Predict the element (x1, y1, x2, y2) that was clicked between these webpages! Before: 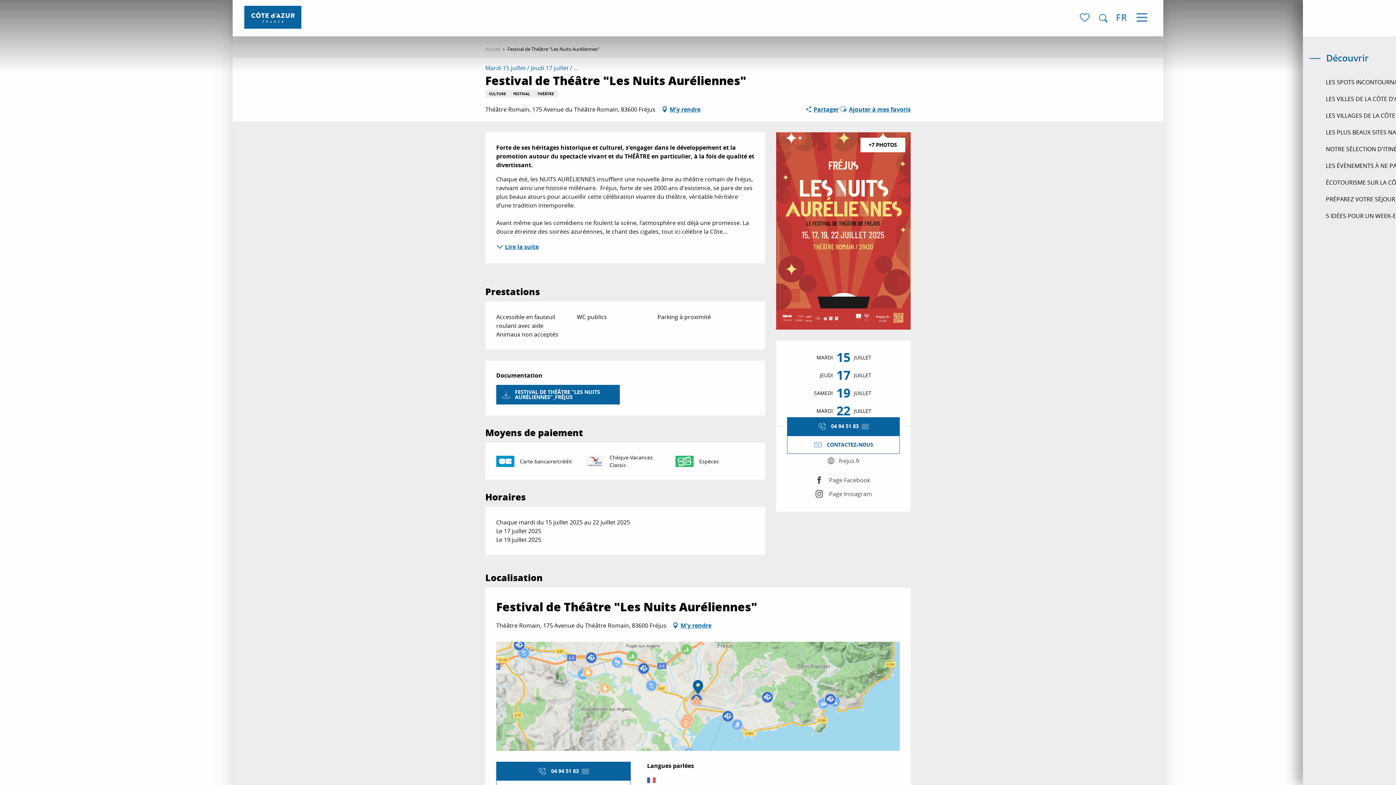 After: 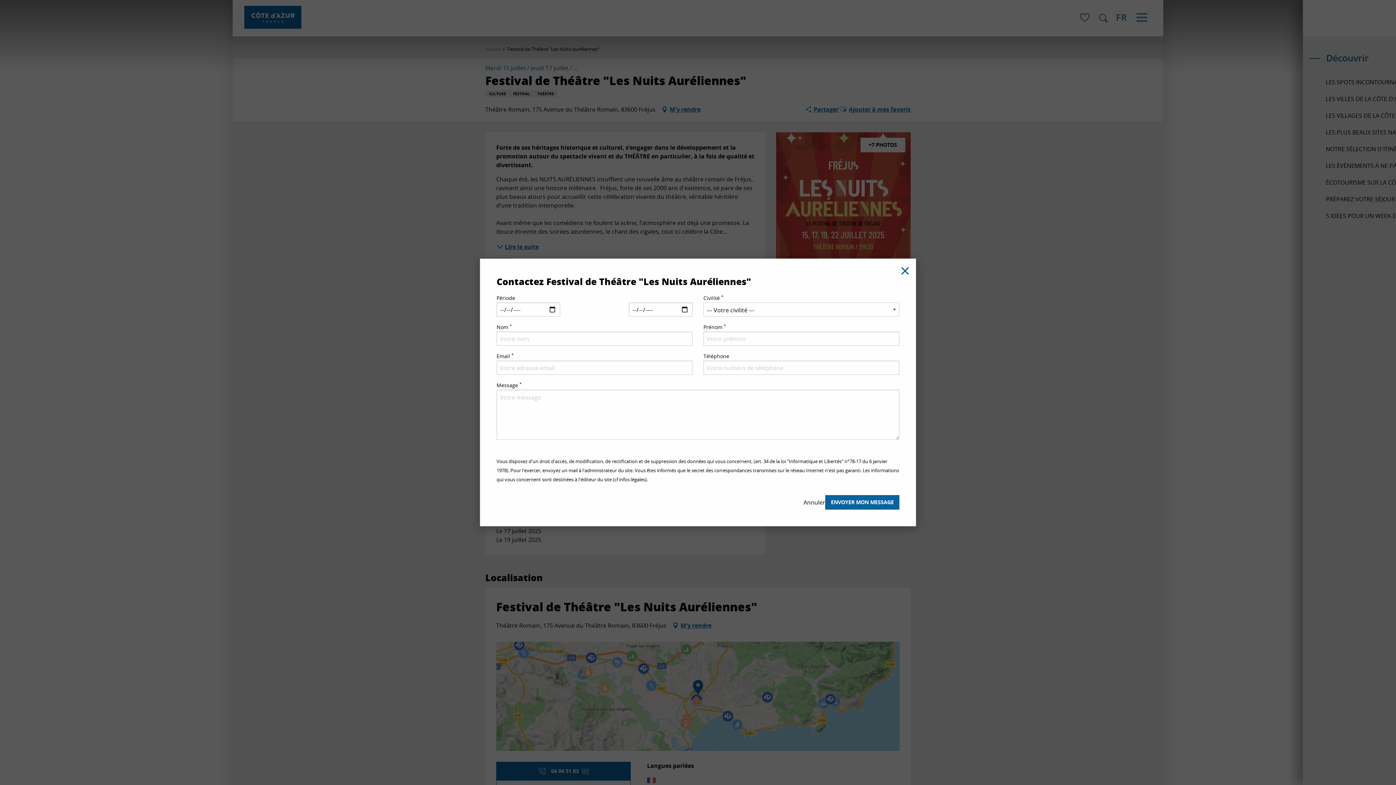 Action: label: CONTACTEZ-NOUS bbox: (787, 435, 900, 454)